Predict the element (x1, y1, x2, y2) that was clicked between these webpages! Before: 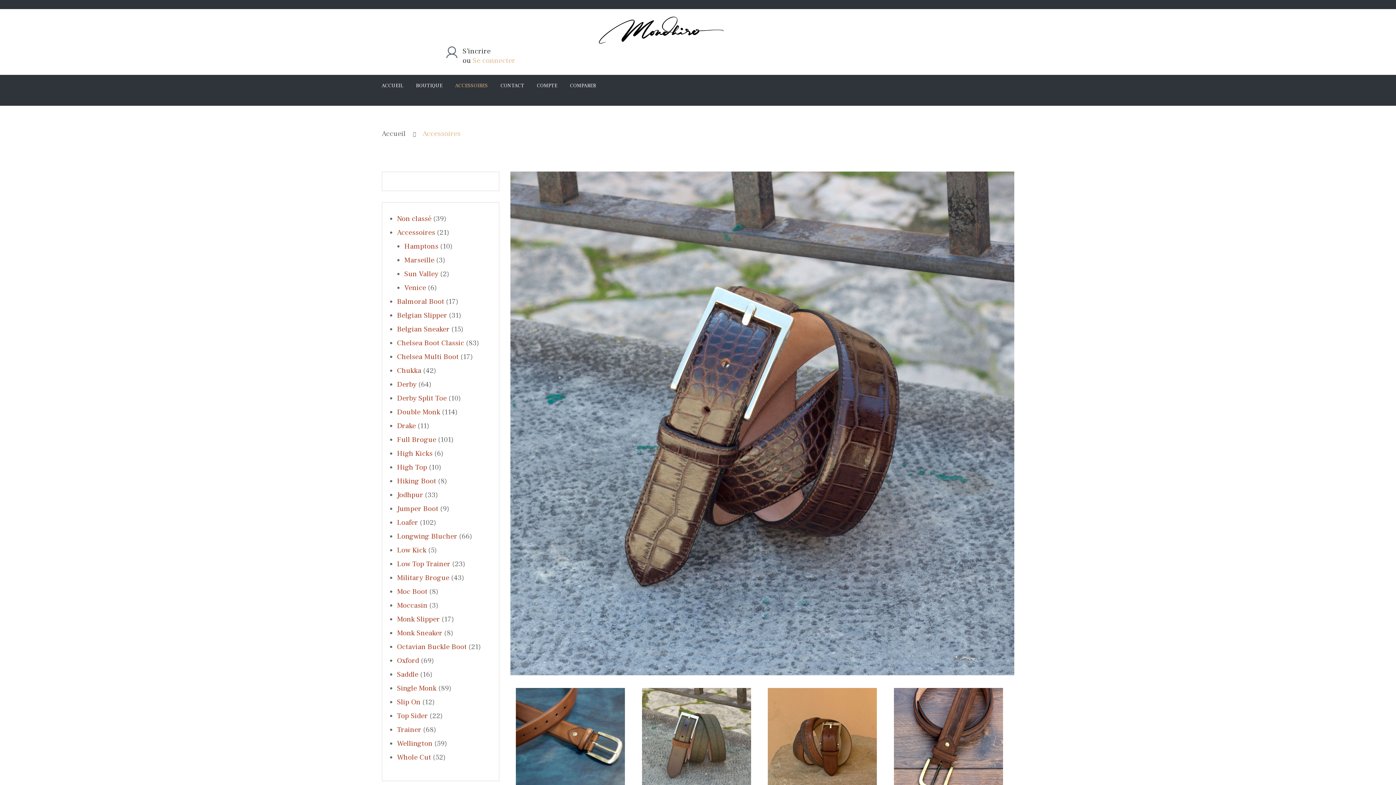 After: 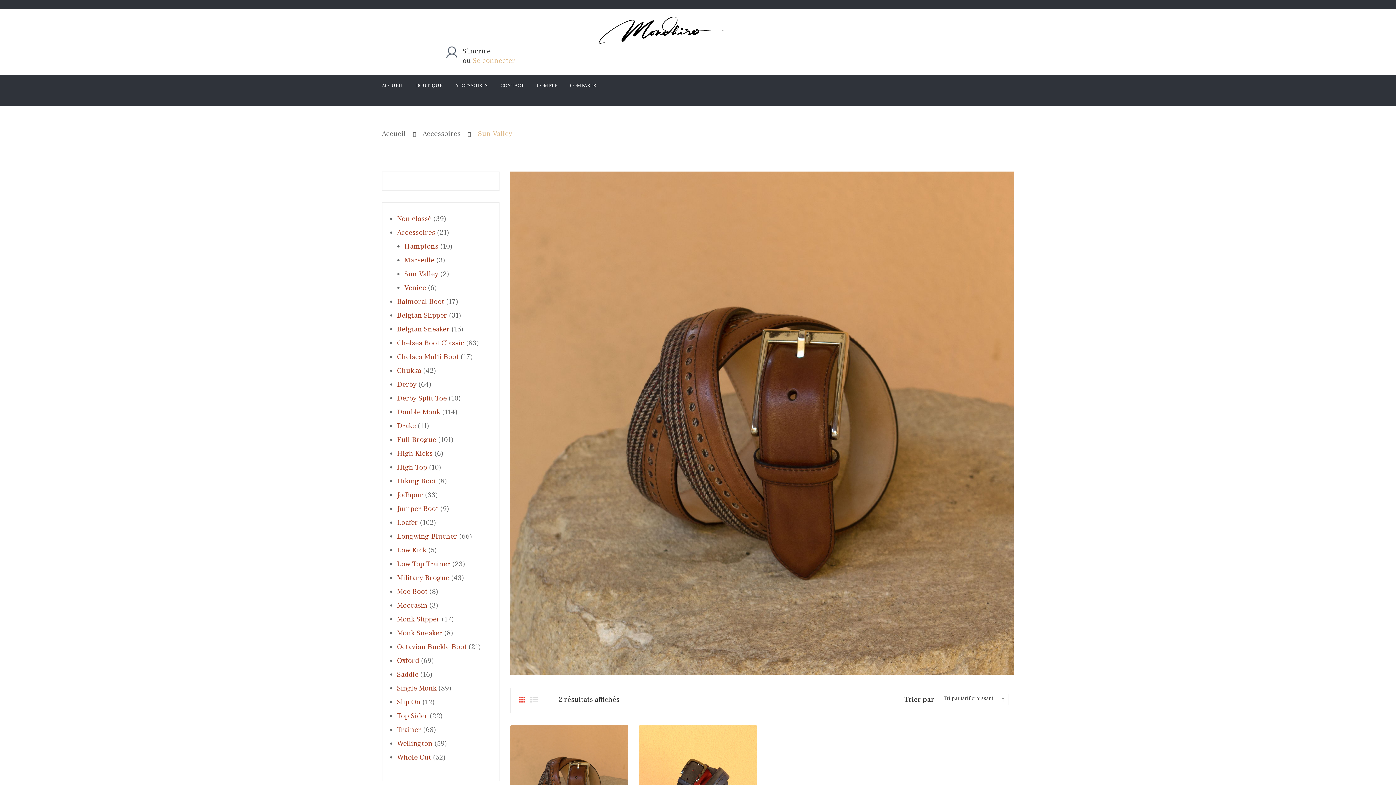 Action: bbox: (404, 269, 438, 278) label: Sun Valley